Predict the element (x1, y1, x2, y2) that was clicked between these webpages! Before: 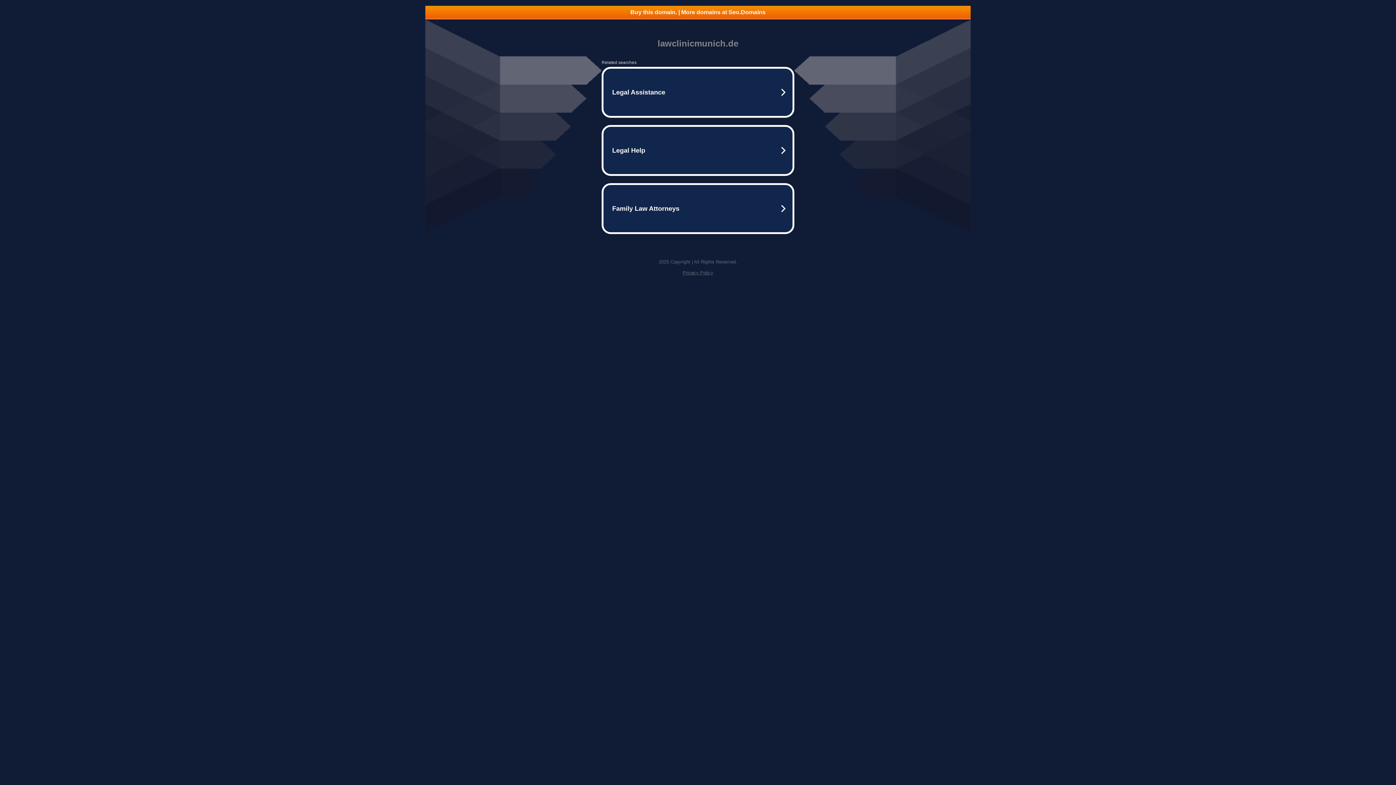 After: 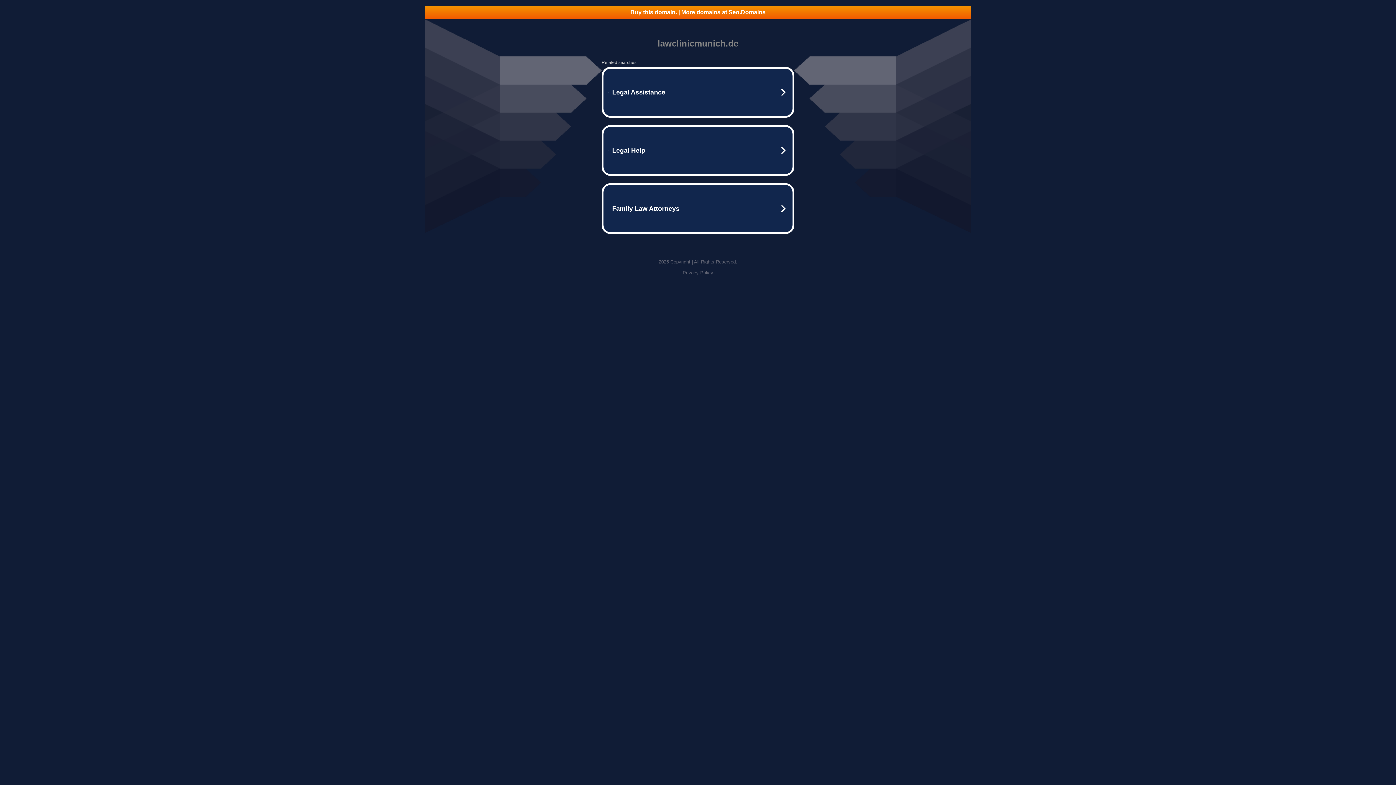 Action: label: Privacy Policy bbox: (682, 270, 713, 275)